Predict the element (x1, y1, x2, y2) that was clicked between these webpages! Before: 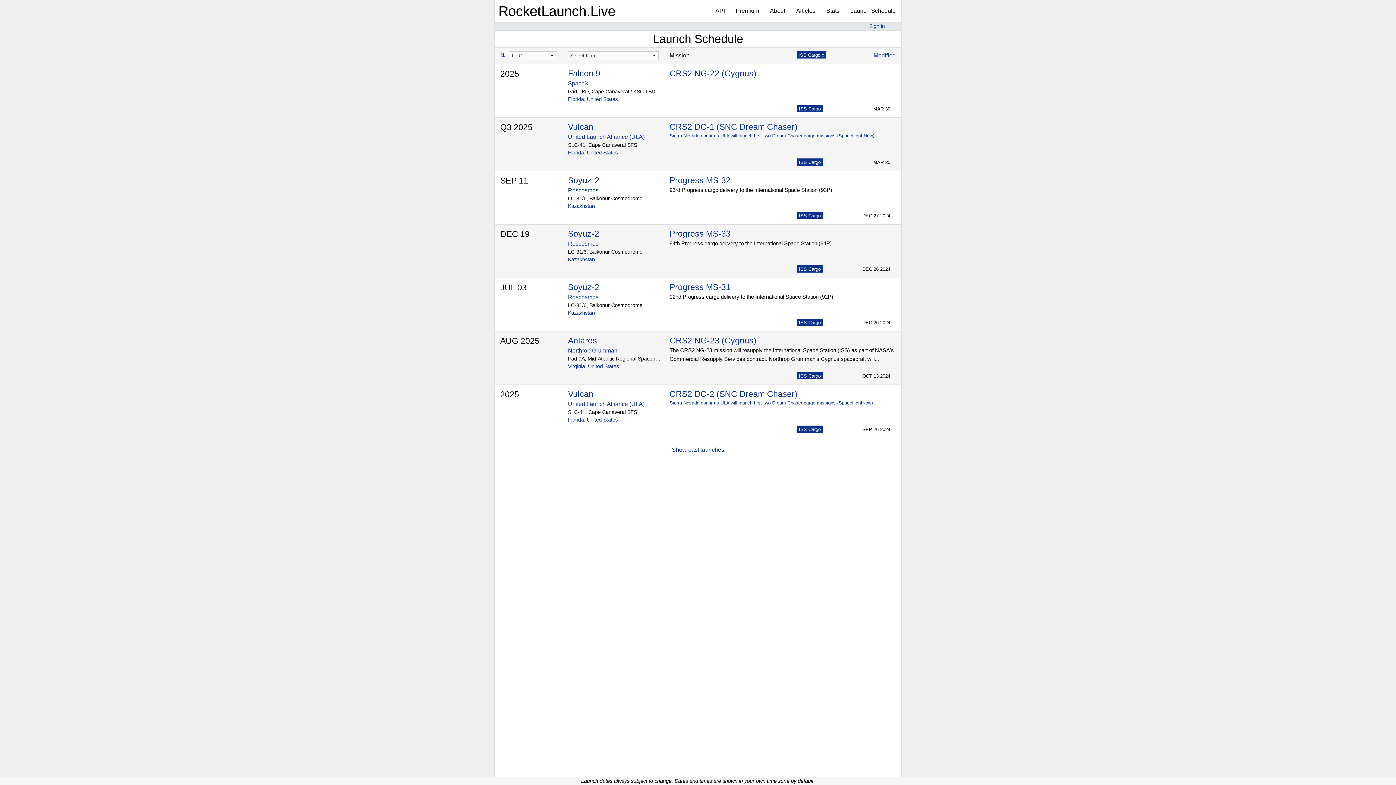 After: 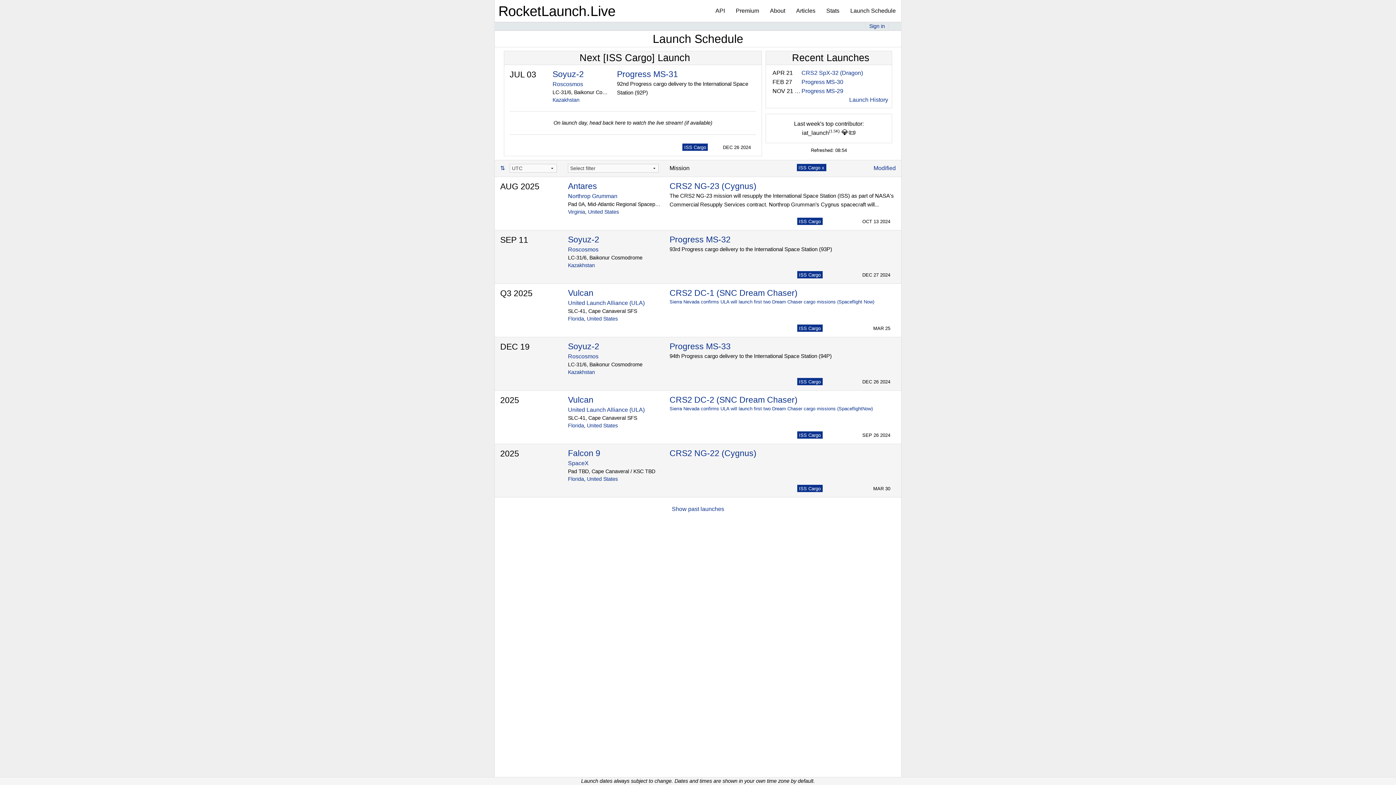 Action: bbox: (799, 373, 820, 378) label: ISS Cargo